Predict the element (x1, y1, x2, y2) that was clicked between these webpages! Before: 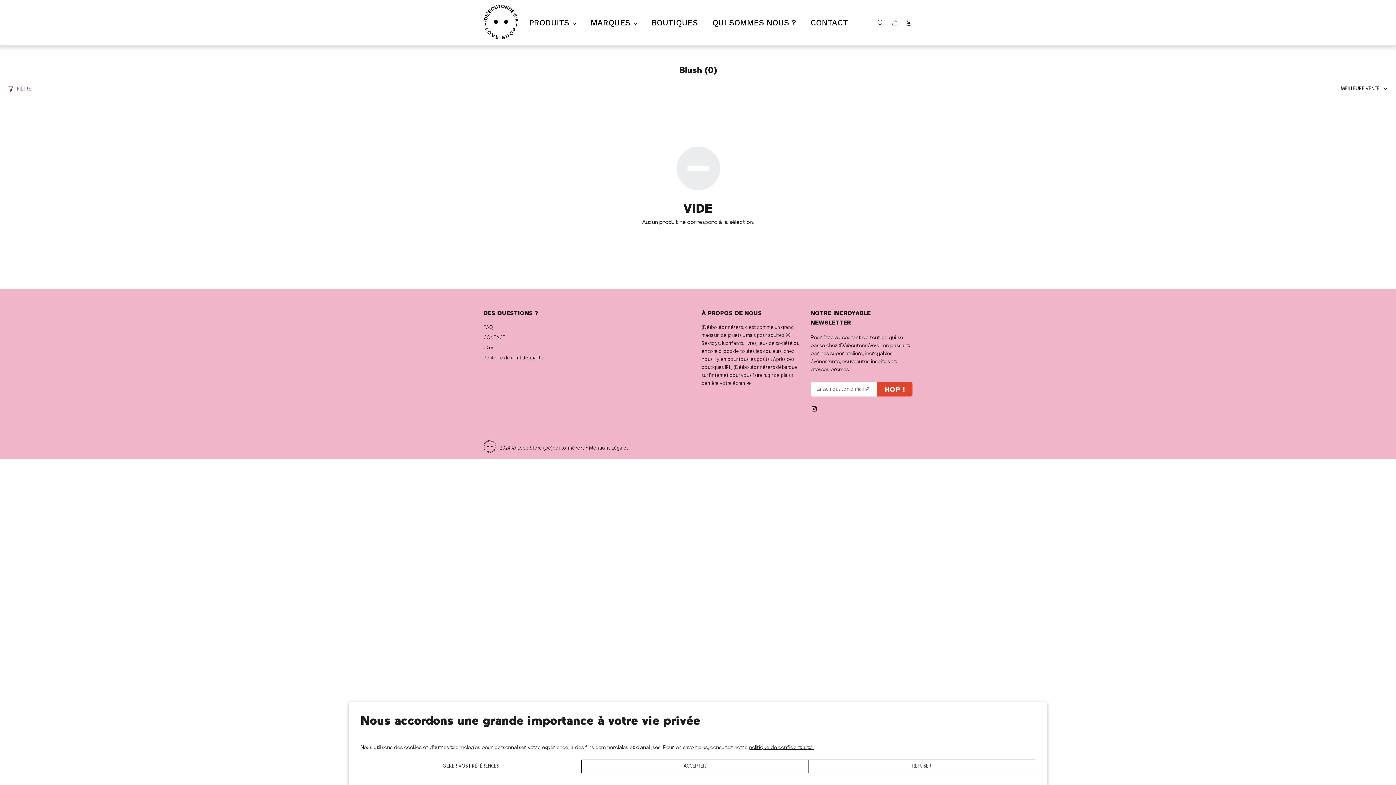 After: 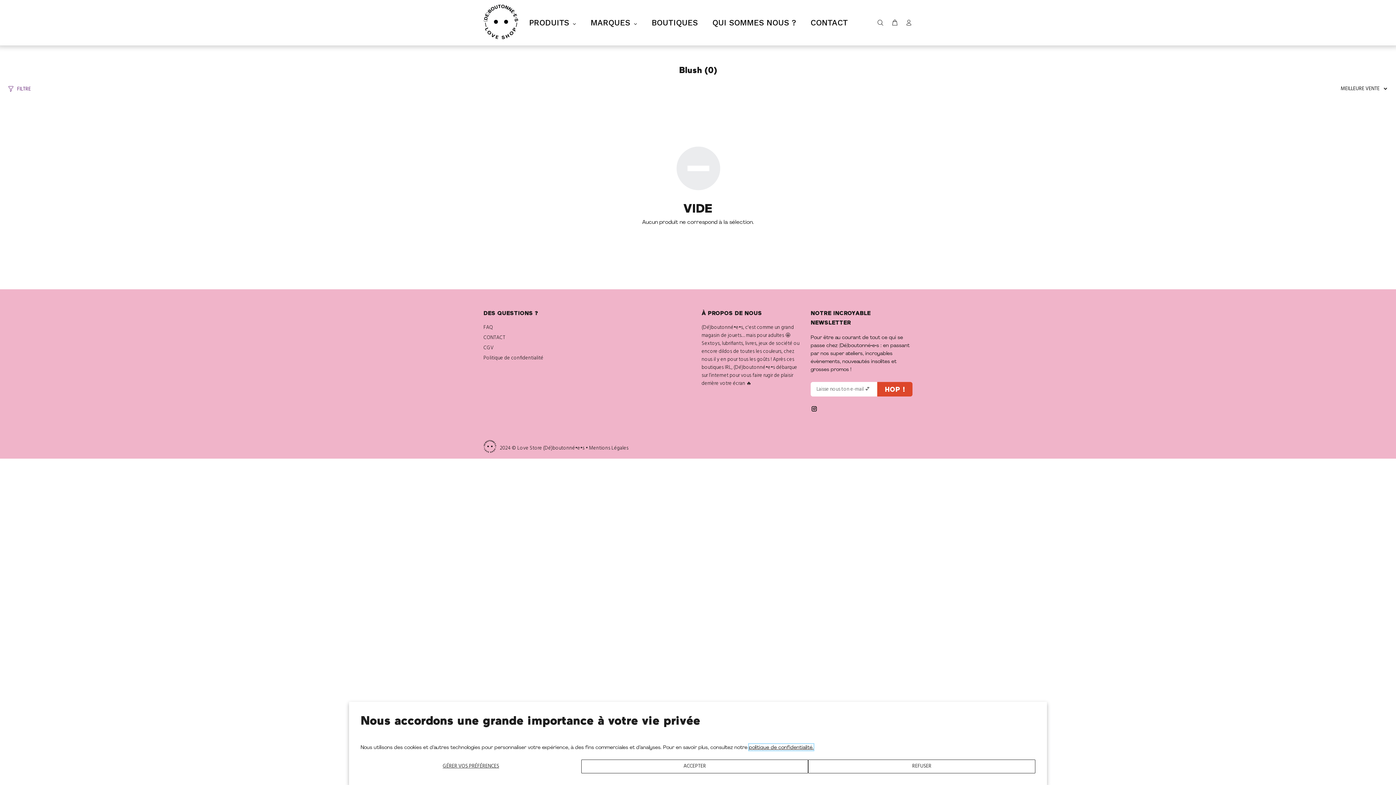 Action: label: politique de confidentialité. bbox: (749, 744, 813, 750)